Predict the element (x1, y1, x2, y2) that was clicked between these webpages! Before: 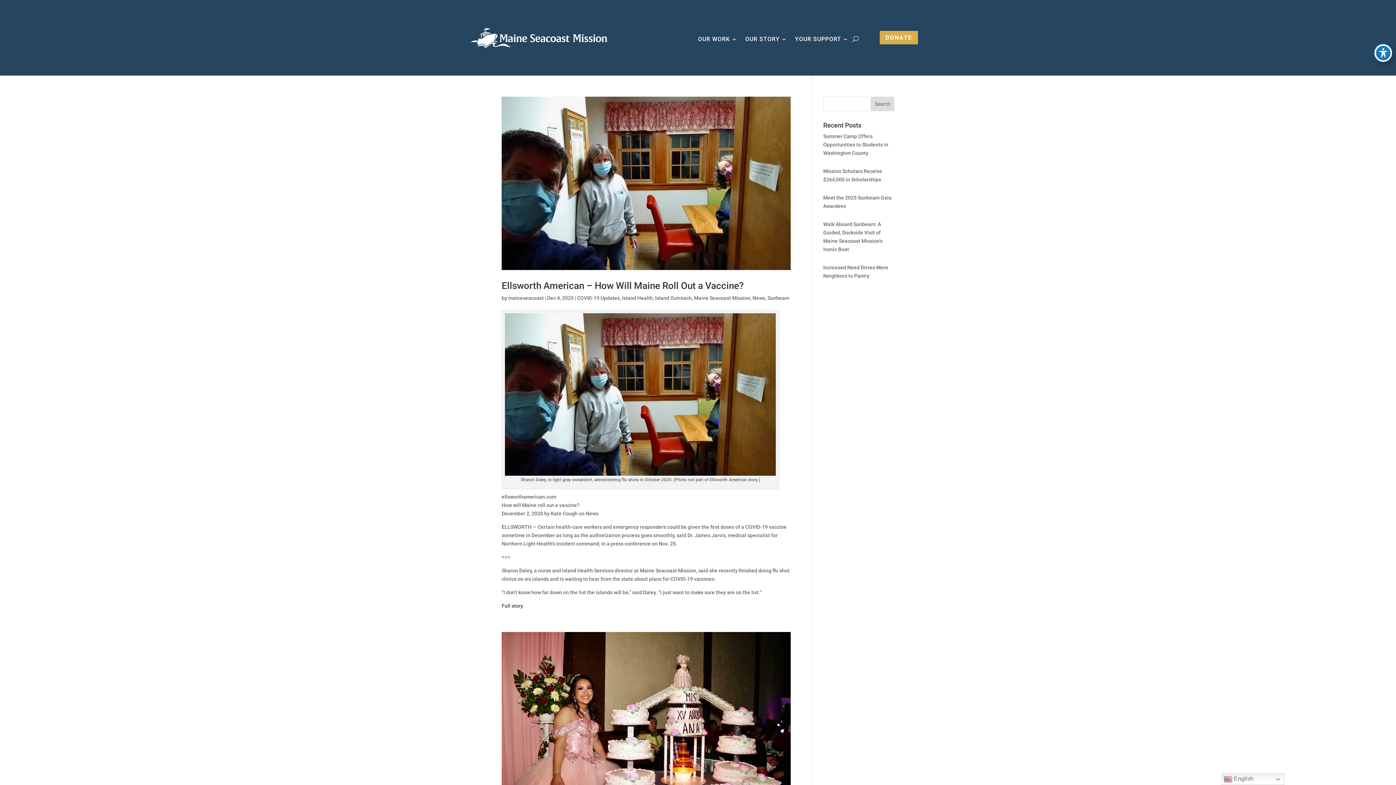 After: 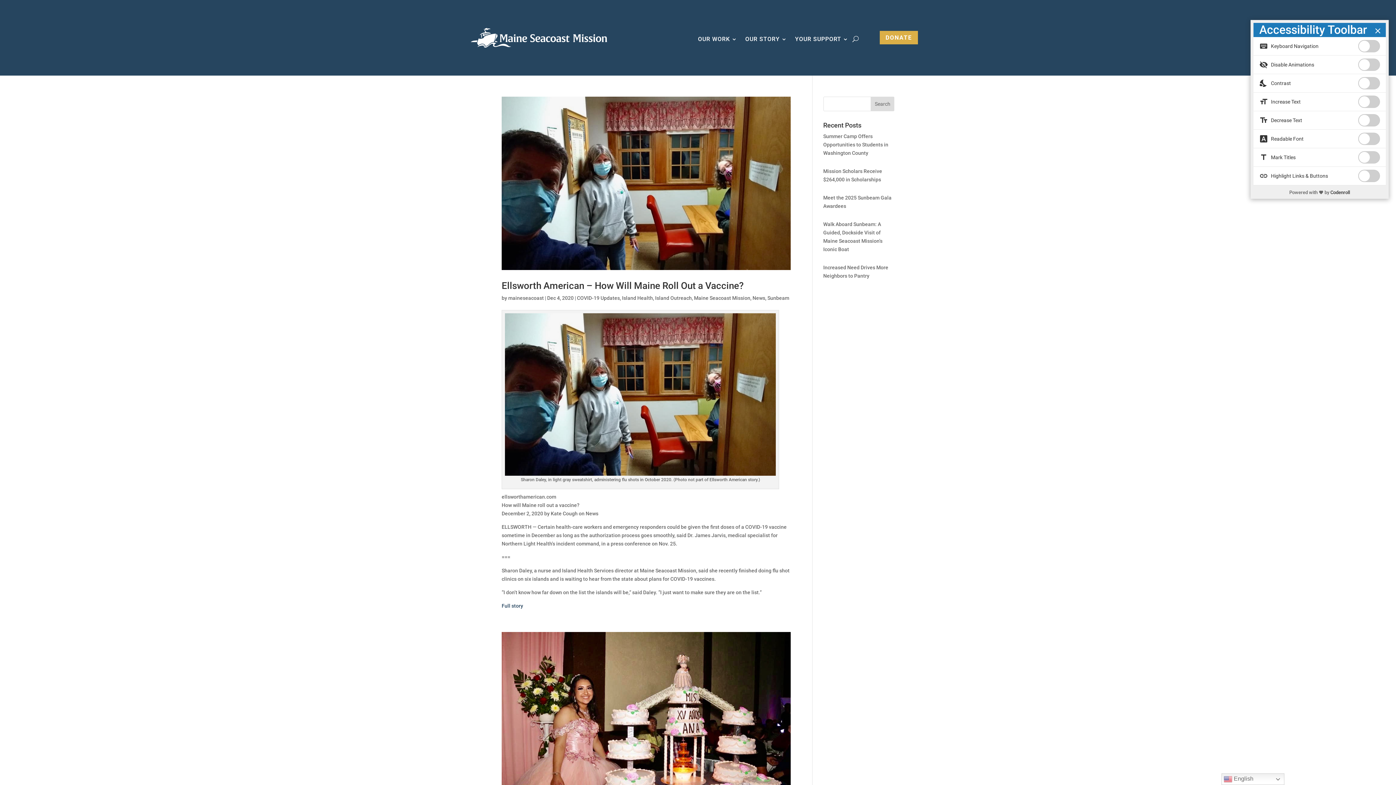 Action: label: Toggle Accessibility Toolbar bbox: (1374, 44, 1392, 61)